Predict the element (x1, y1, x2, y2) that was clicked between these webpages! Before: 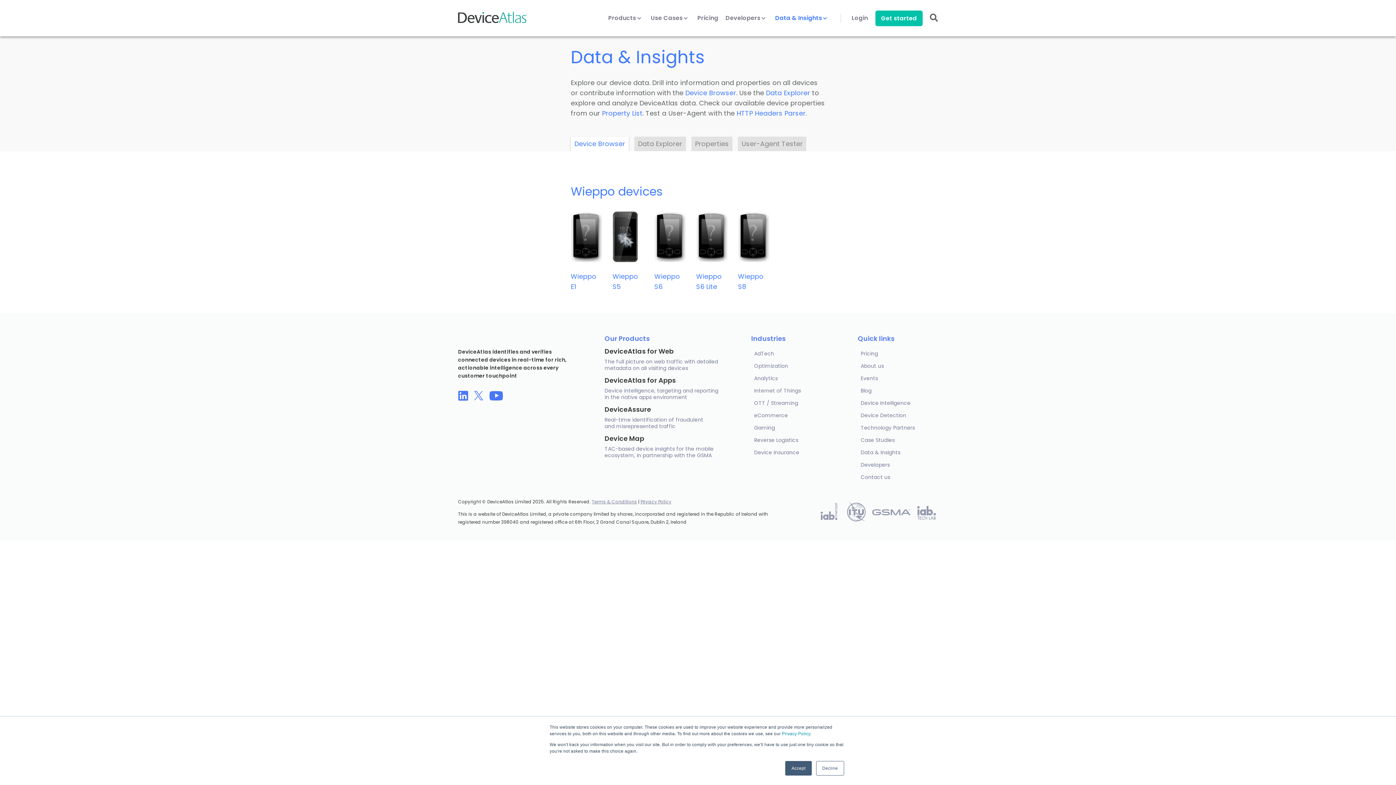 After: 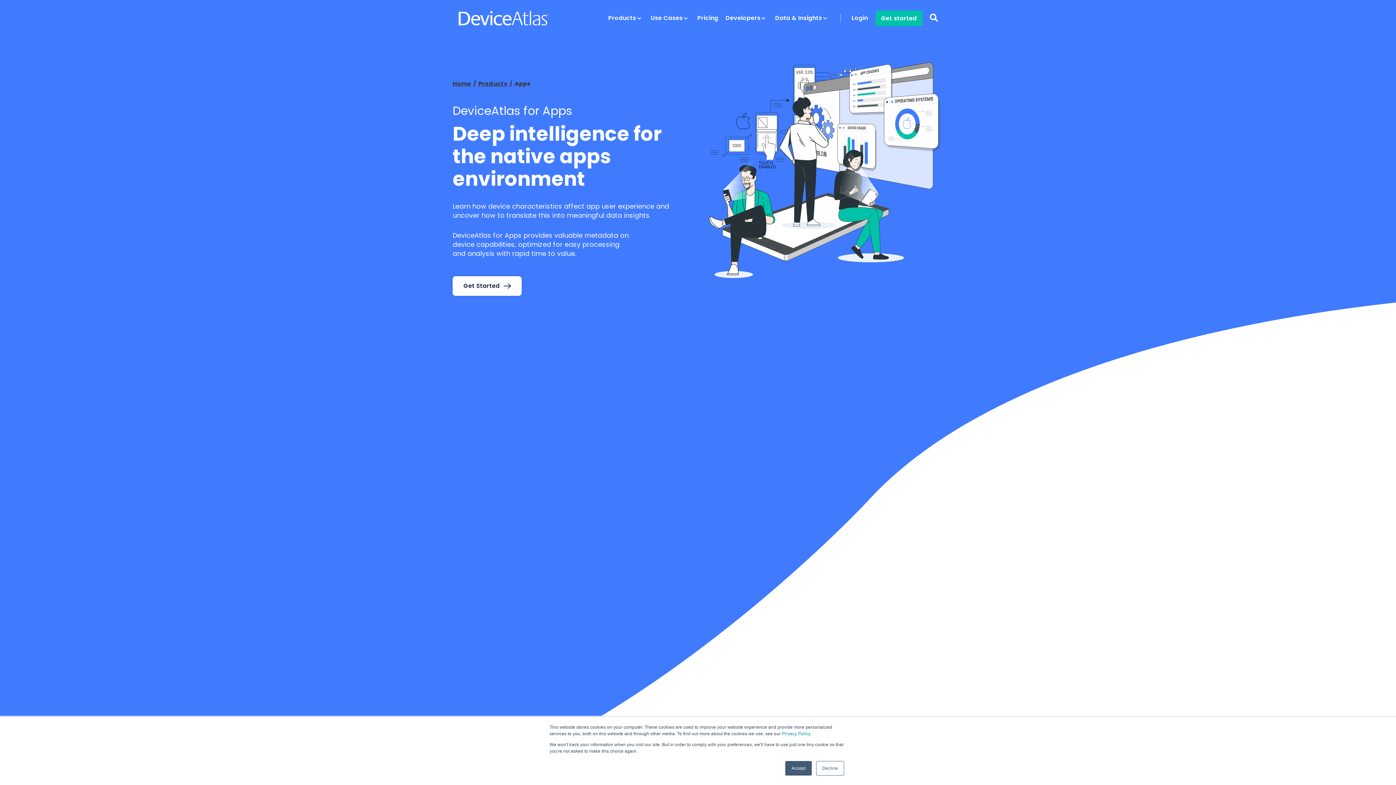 Action: label: DeviceAtlas for Apps

Device intelligence, targeting and reporting in the native apps environment bbox: (604, 376, 724, 400)